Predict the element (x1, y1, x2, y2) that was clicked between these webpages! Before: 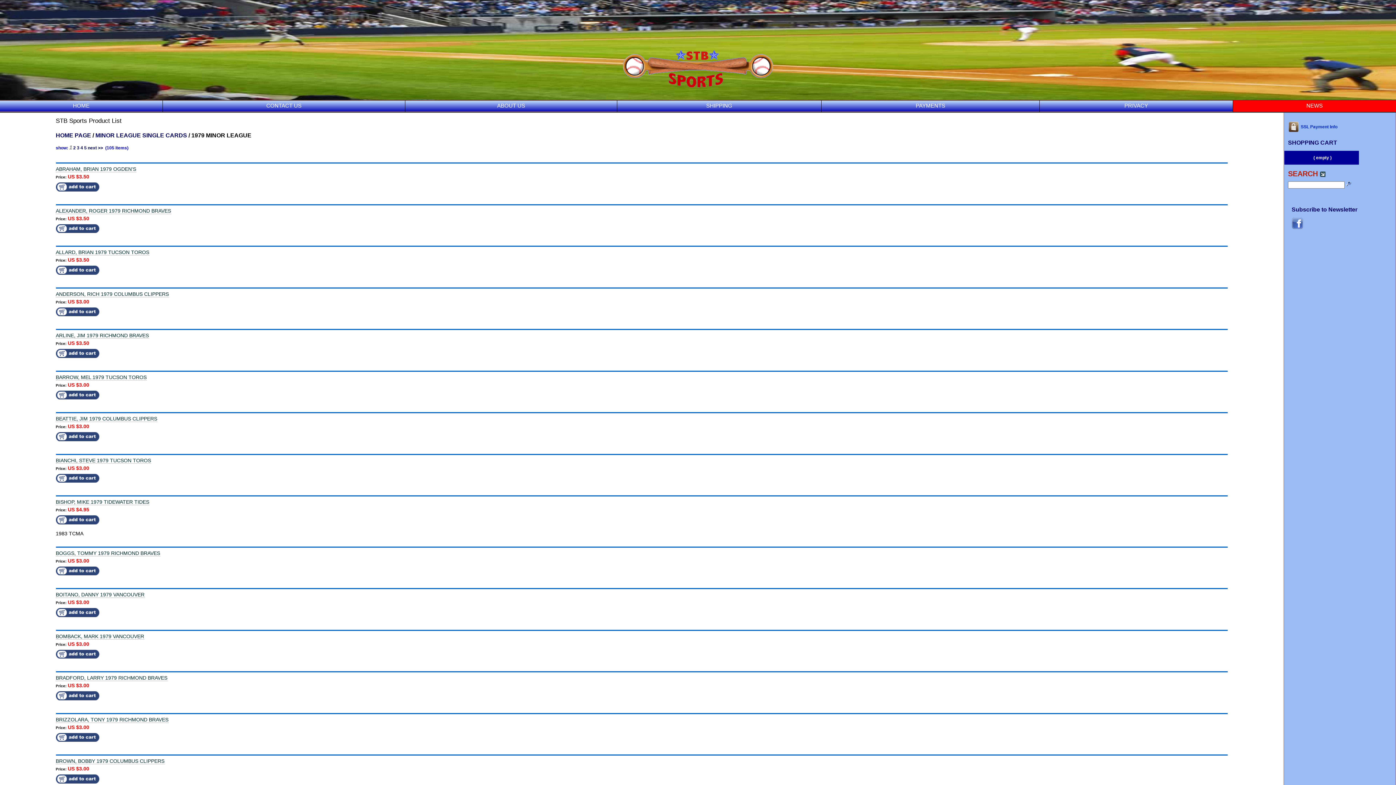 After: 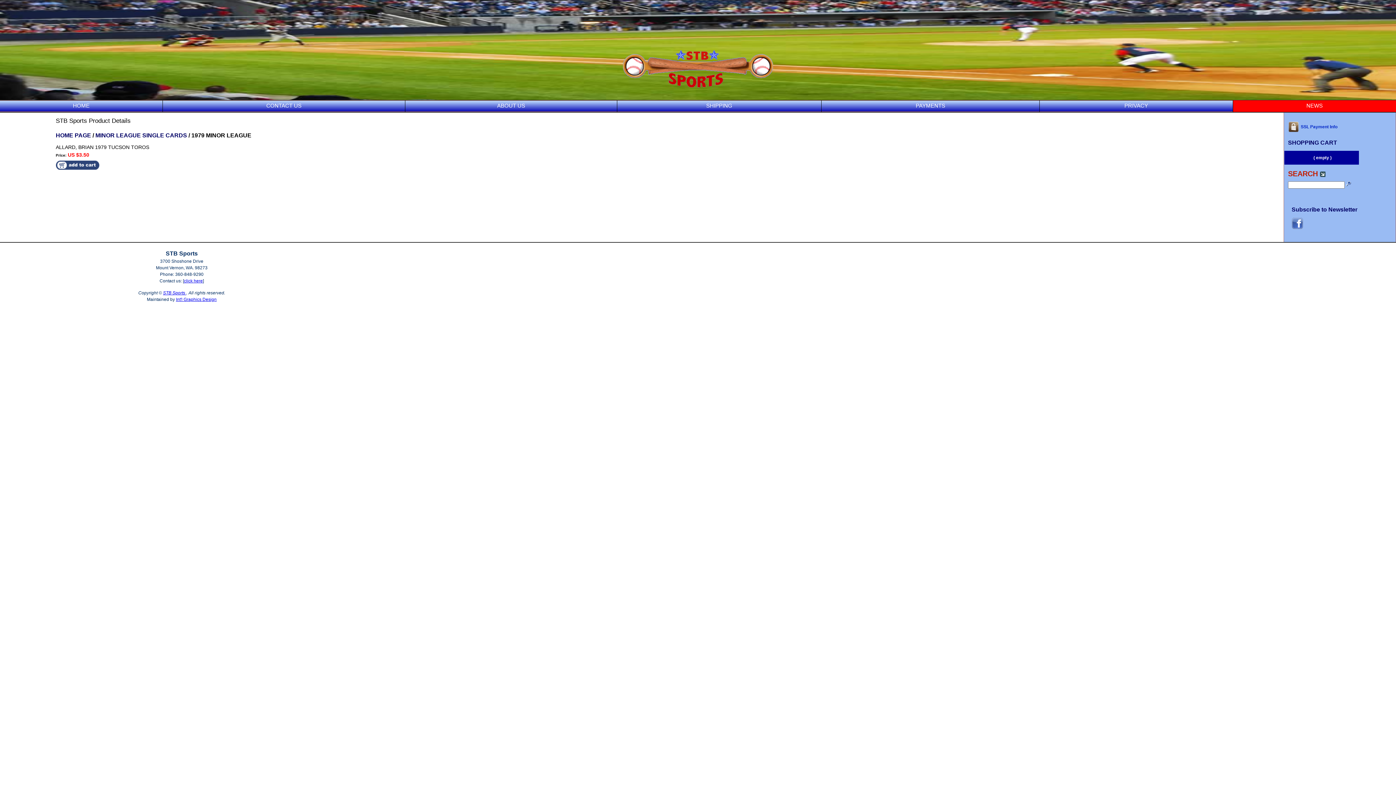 Action: label: ALLARD, BRIAN 1979 TUCSON TOROS bbox: (55, 249, 149, 255)